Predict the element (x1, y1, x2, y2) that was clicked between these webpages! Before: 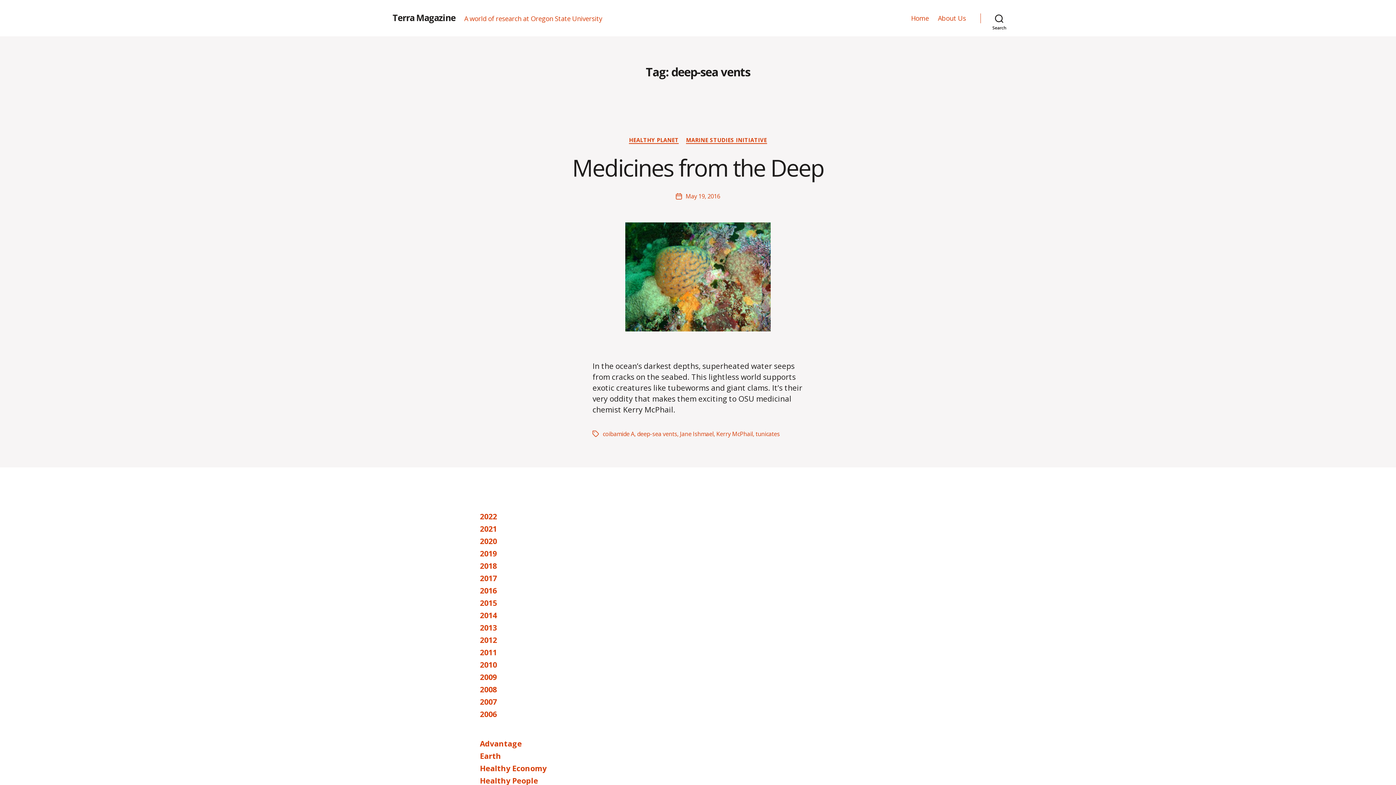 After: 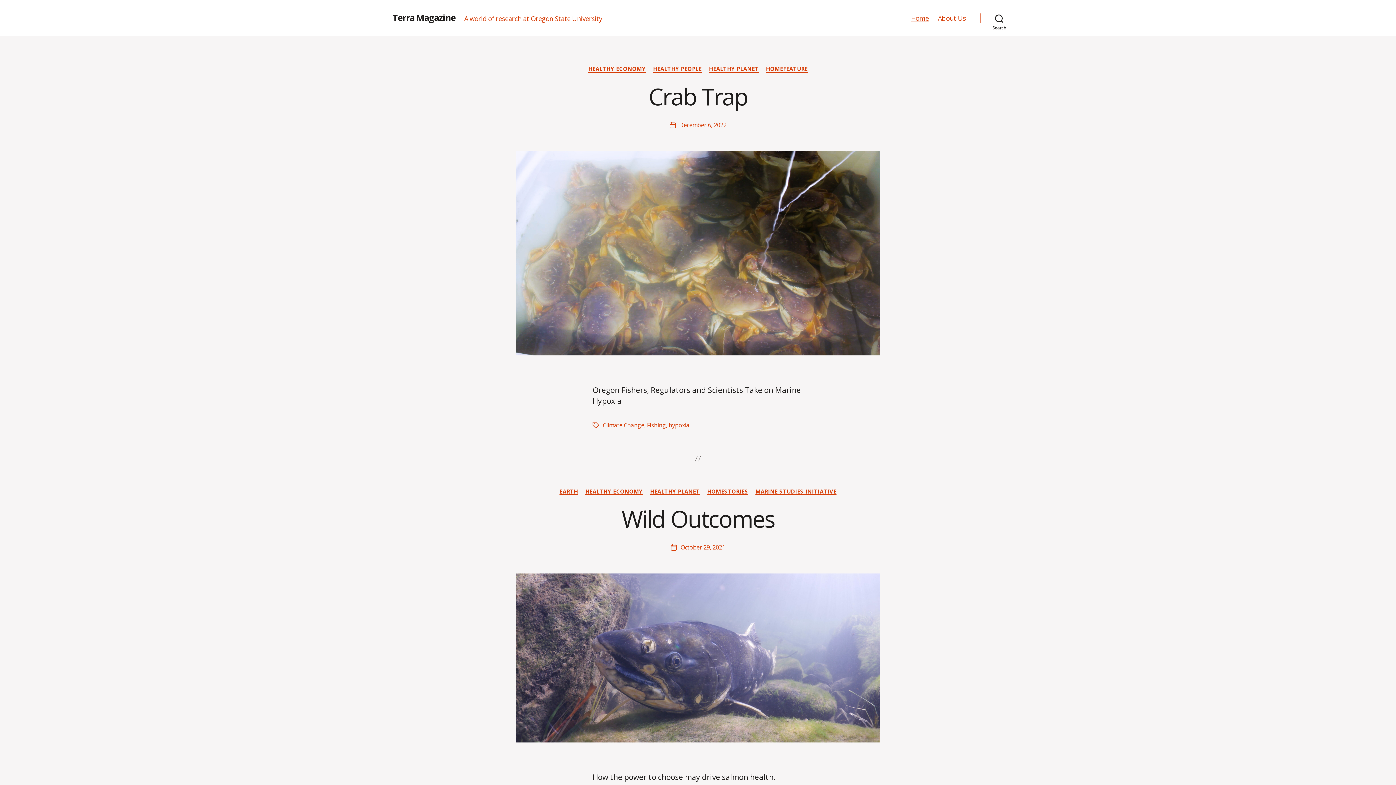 Action: bbox: (392, 13, 455, 22) label: Terra Magazine